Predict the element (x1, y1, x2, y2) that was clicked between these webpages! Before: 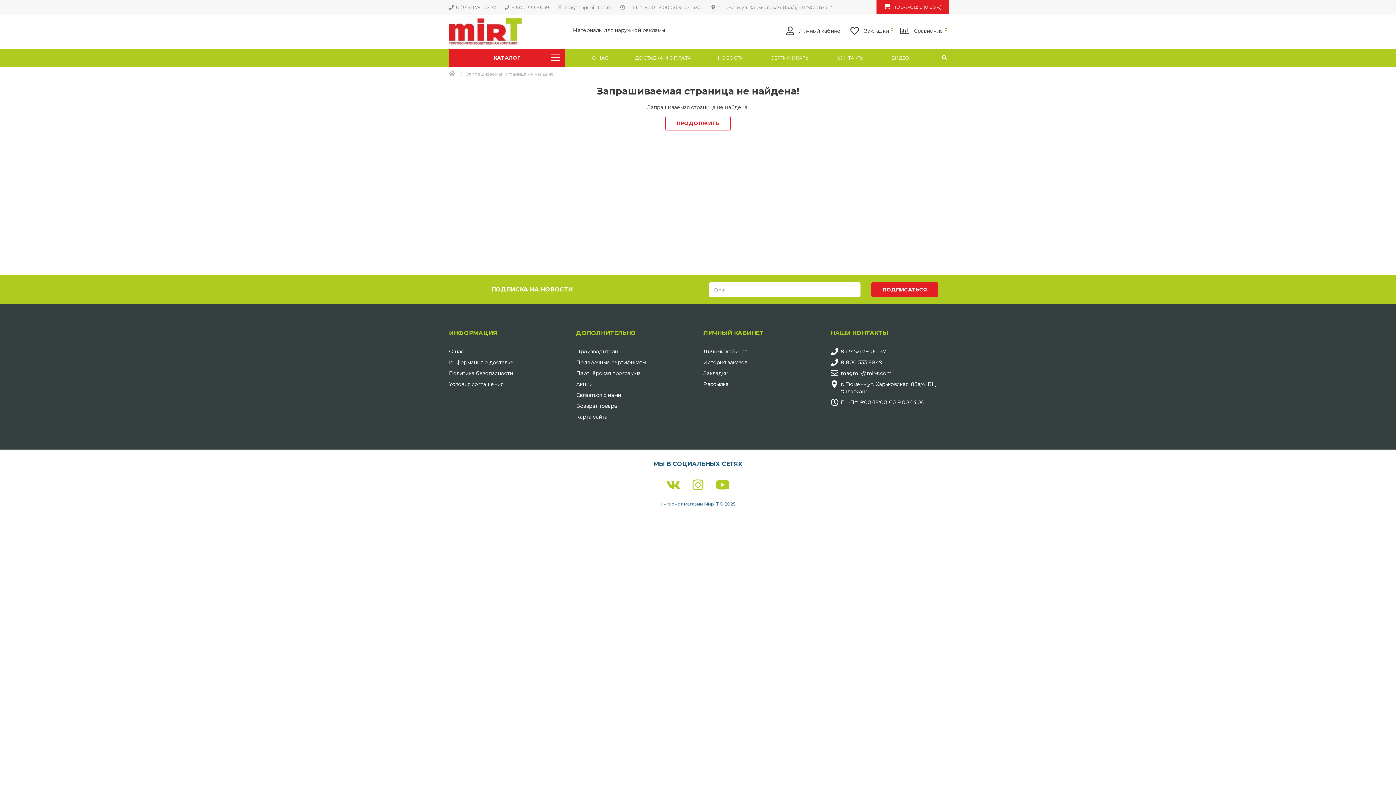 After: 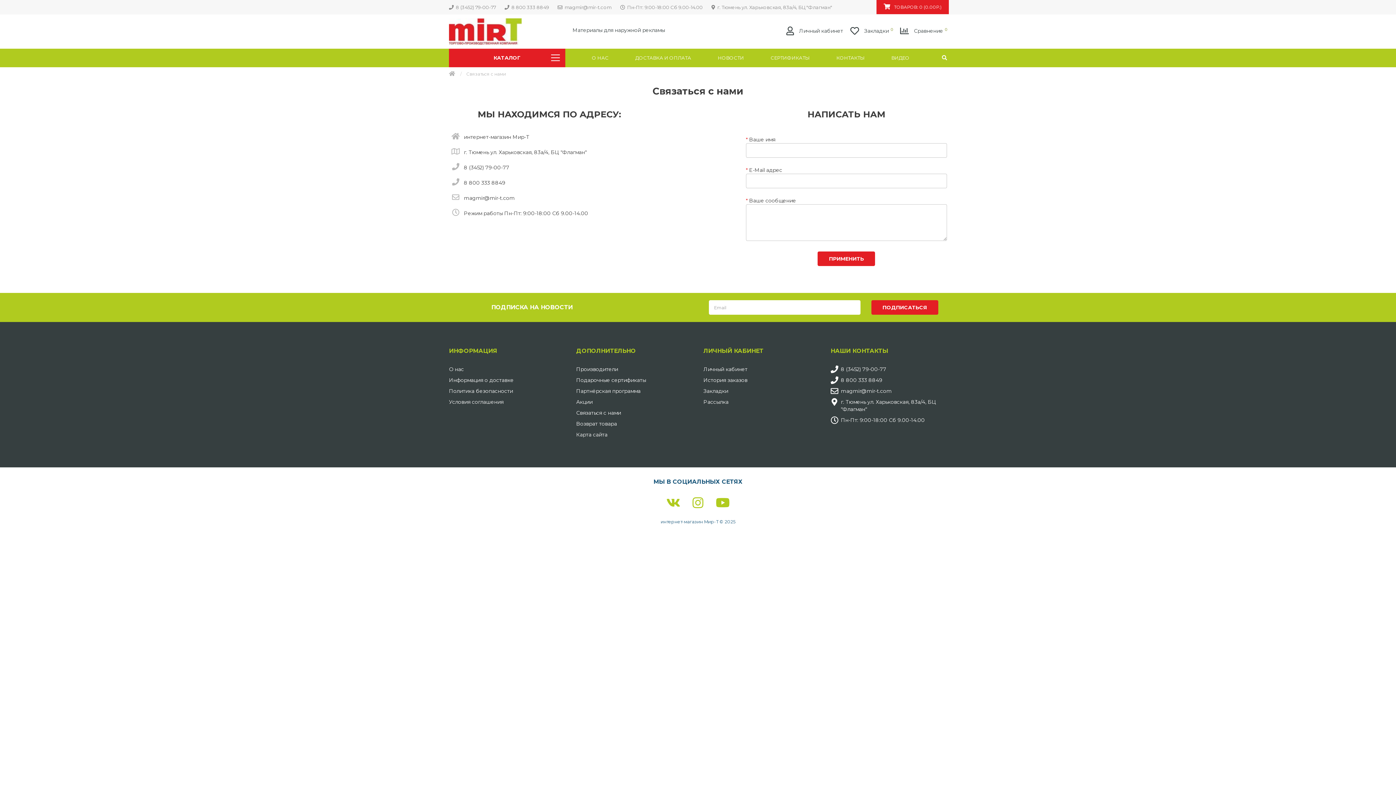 Action: label:  Пн-Пт: 9:00-18:00 Сб 9.00-14.00 bbox: (618, 0, 704, 13)